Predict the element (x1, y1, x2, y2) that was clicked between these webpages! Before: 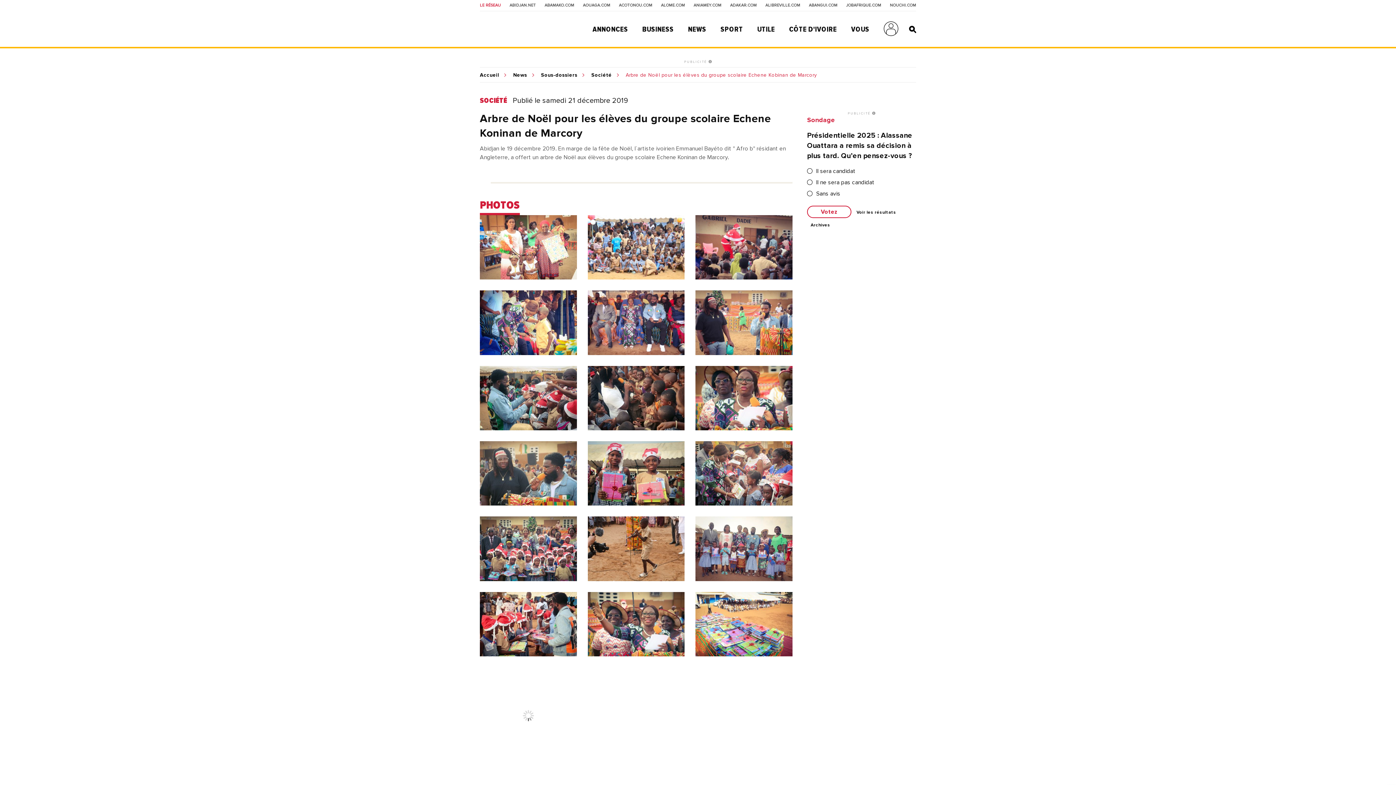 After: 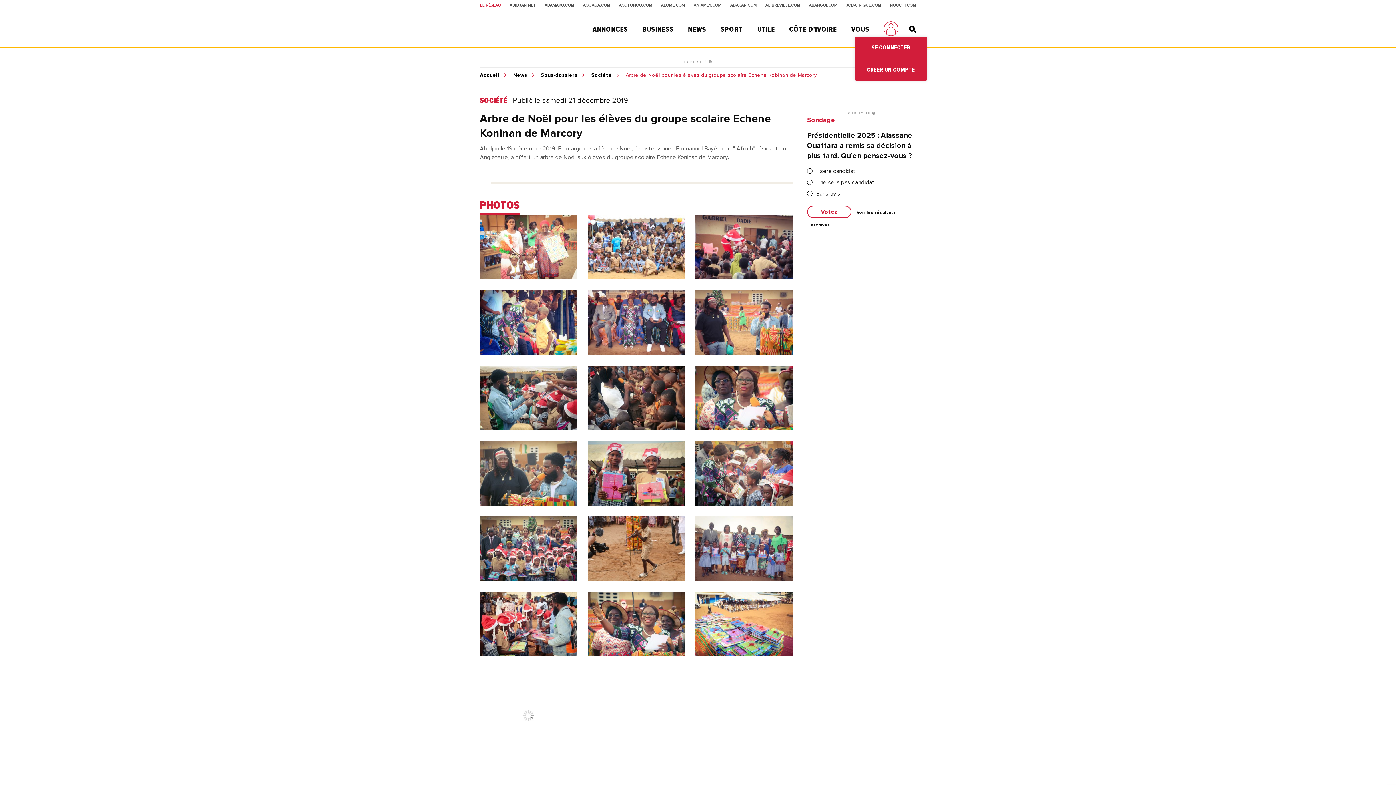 Action: bbox: (883, 21, 898, 36)